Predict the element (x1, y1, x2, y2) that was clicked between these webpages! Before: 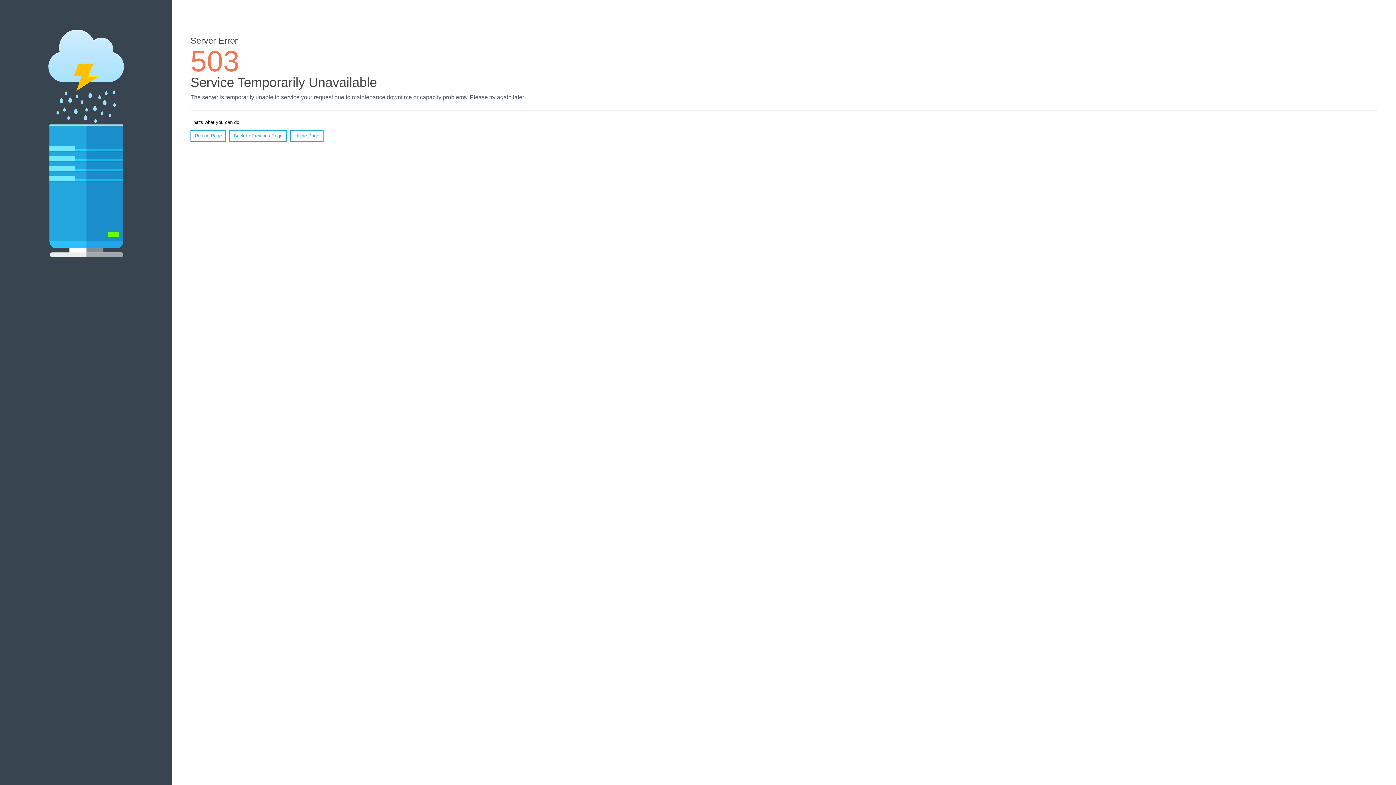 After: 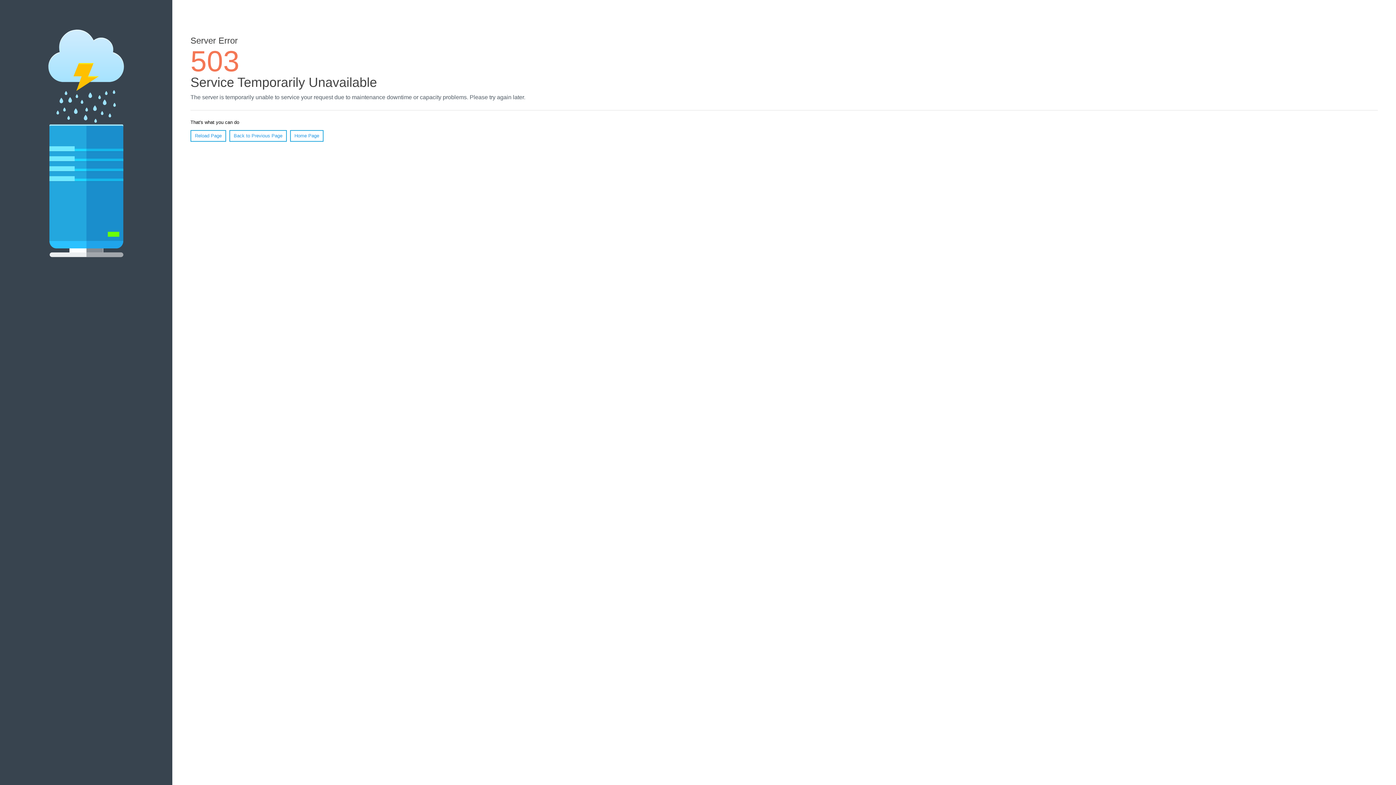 Action: bbox: (290, 130, 323, 141) label: Home Page